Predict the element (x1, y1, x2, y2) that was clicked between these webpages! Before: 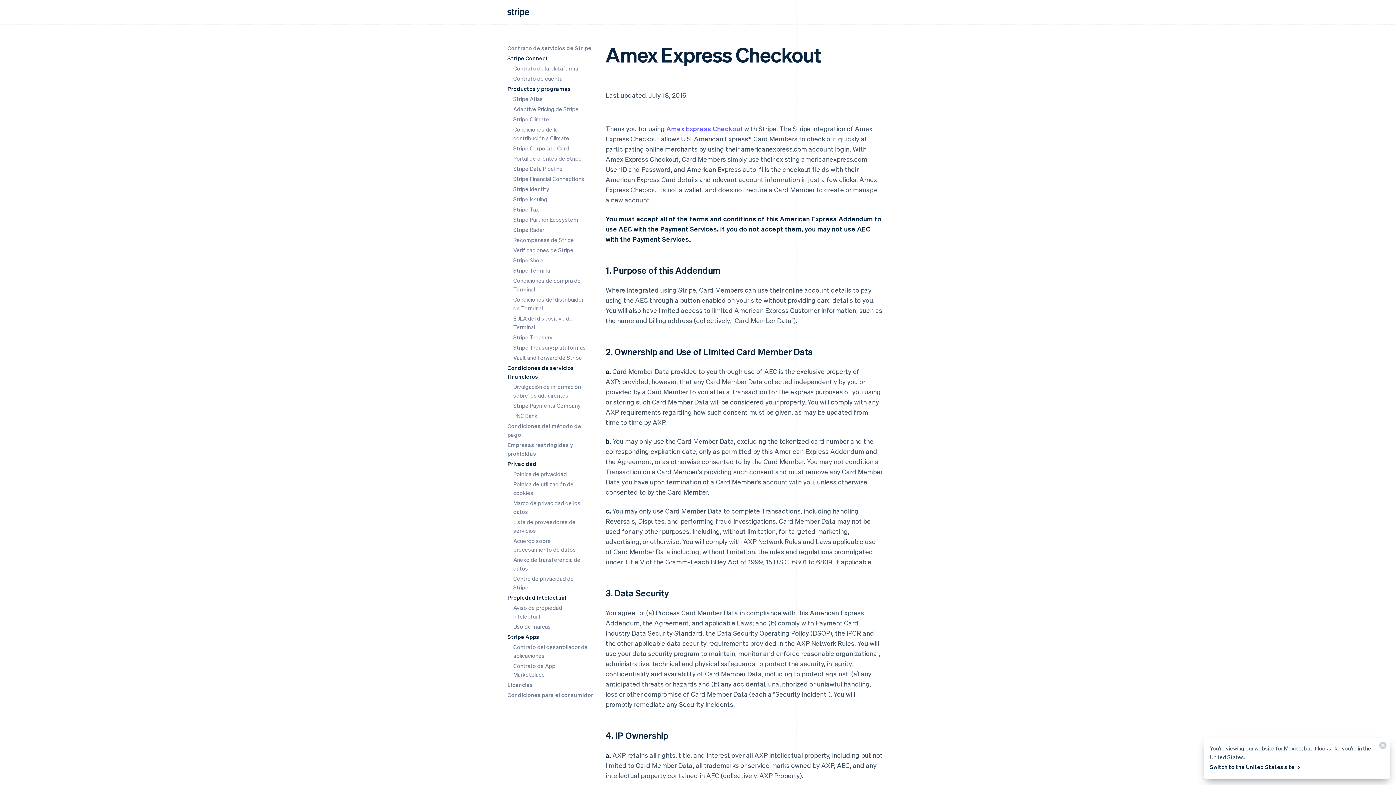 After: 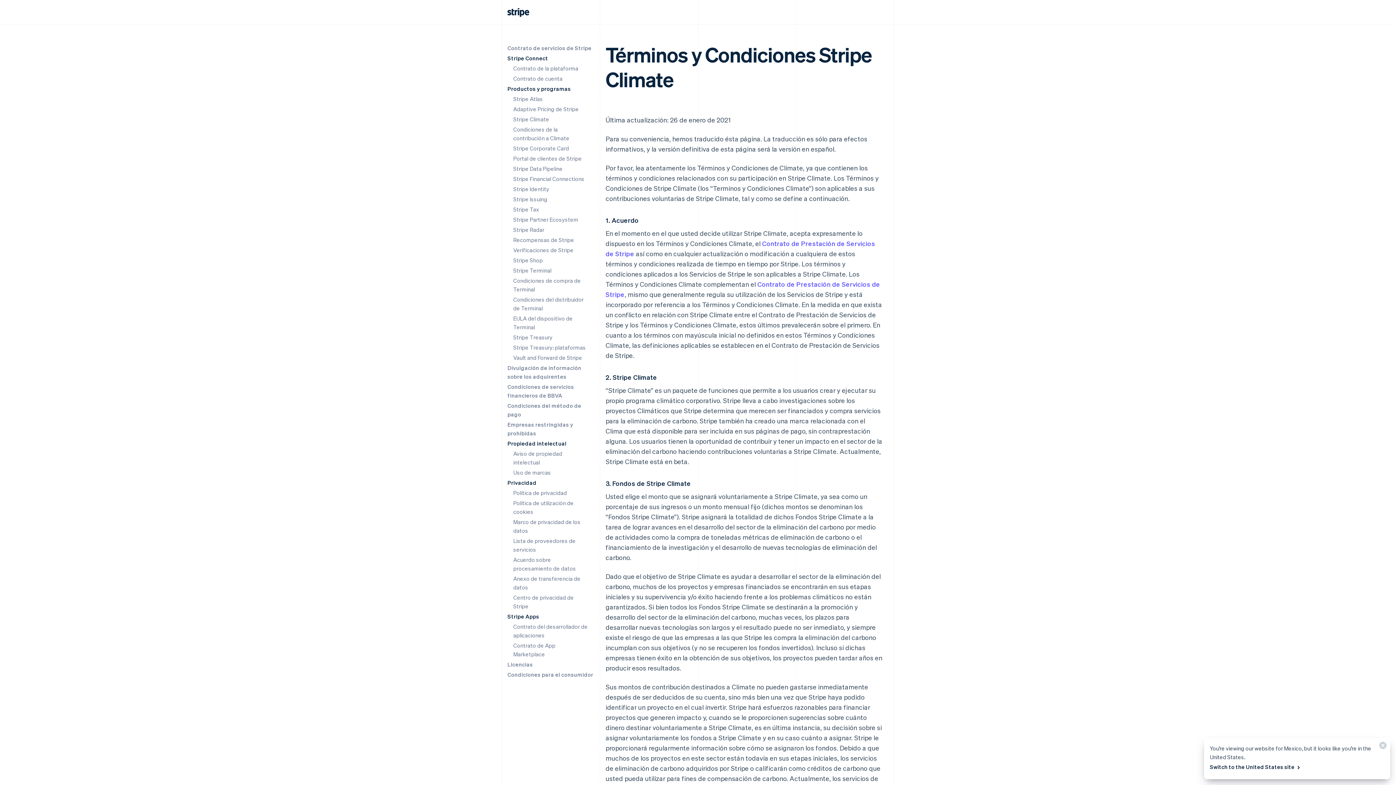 Action: bbox: (513, 115, 549, 122) label: Stripe Climate